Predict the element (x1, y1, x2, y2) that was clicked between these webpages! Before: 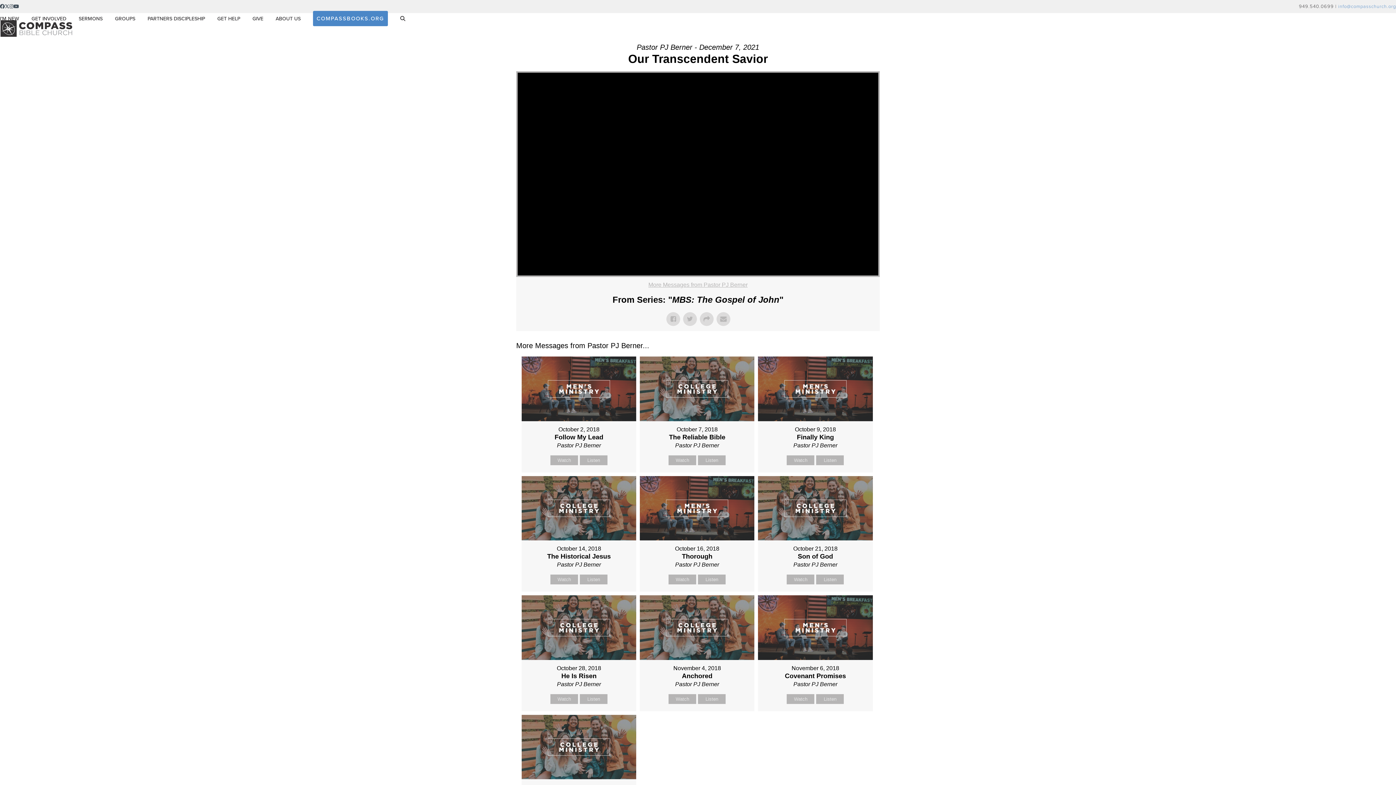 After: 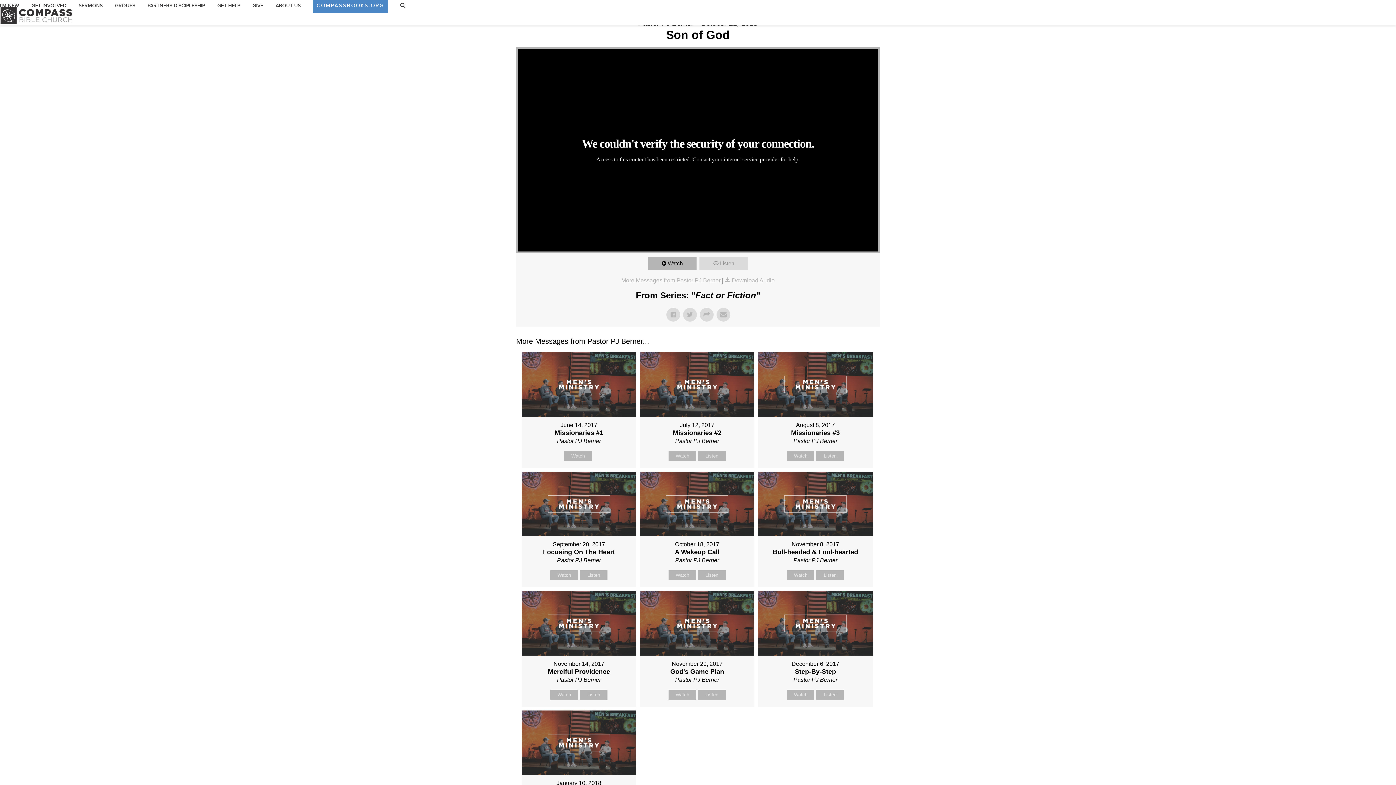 Action: label: Watch bbox: (787, 574, 814, 584)